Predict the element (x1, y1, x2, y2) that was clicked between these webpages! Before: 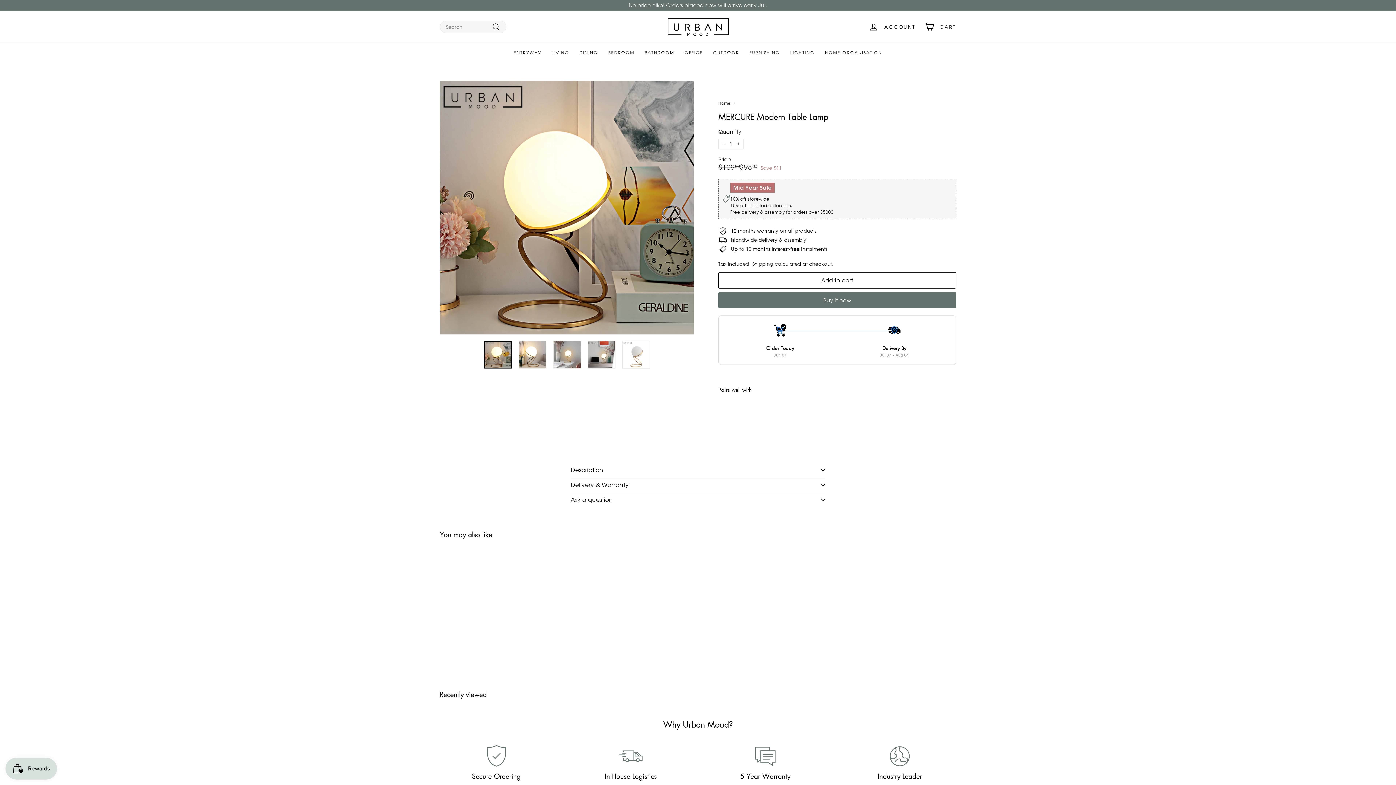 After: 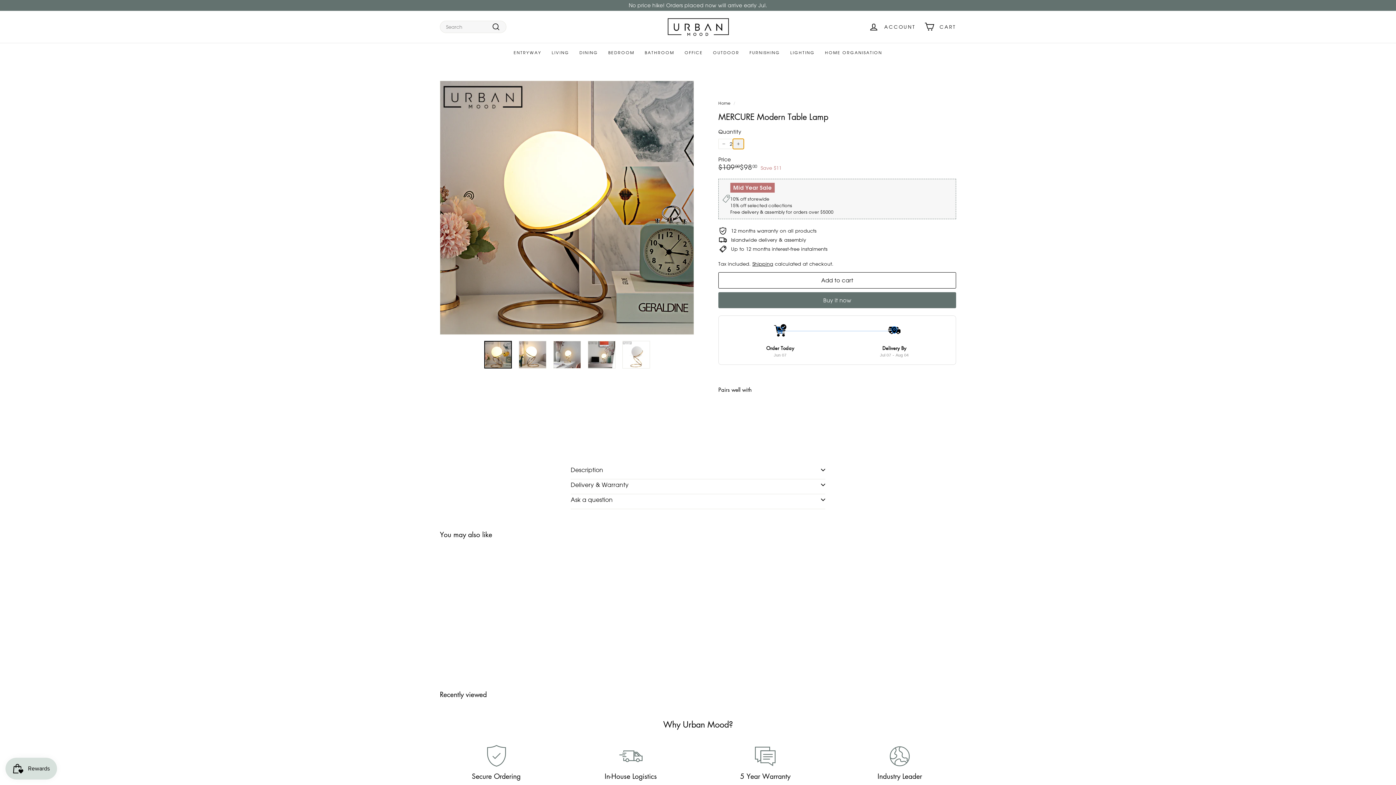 Action: bbox: (733, 138, 744, 148) label: Increase item quantity by one